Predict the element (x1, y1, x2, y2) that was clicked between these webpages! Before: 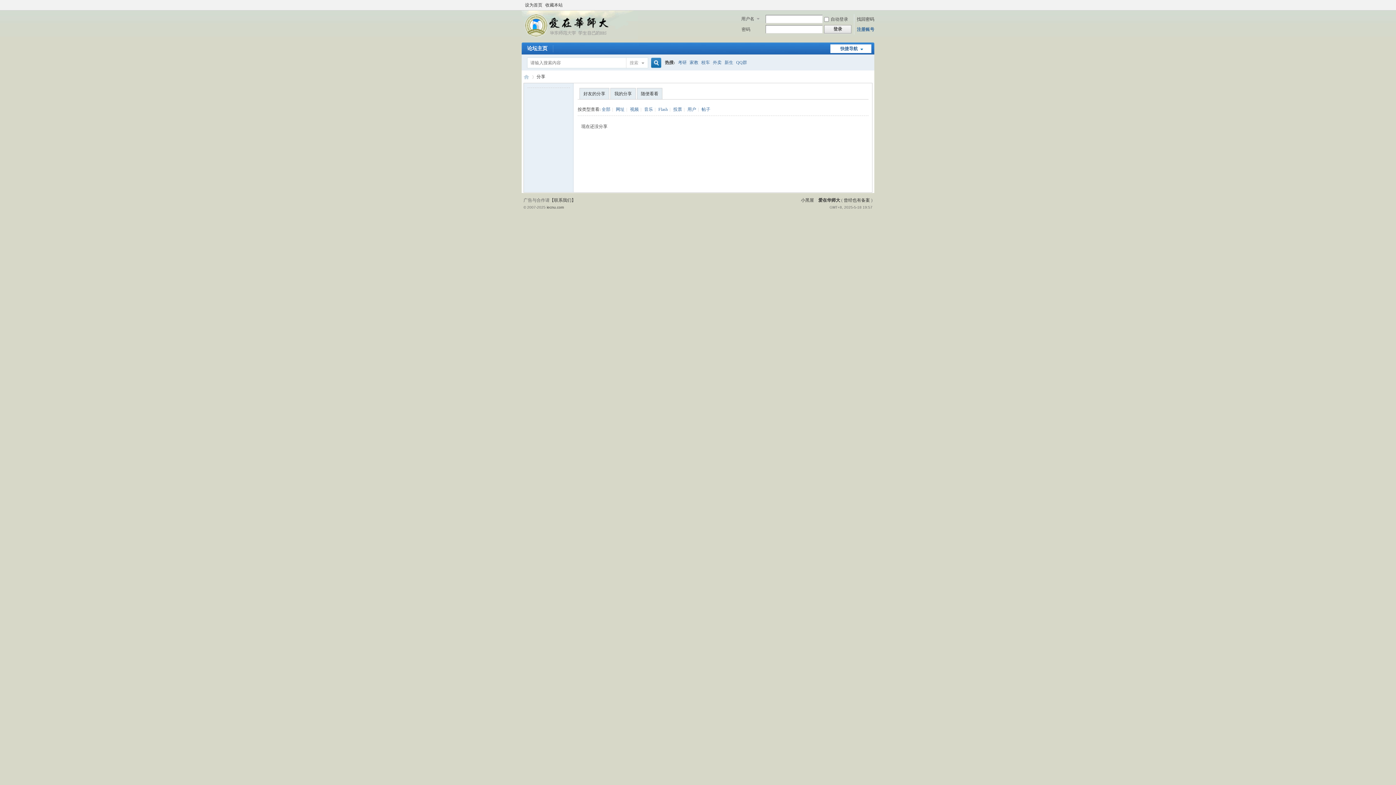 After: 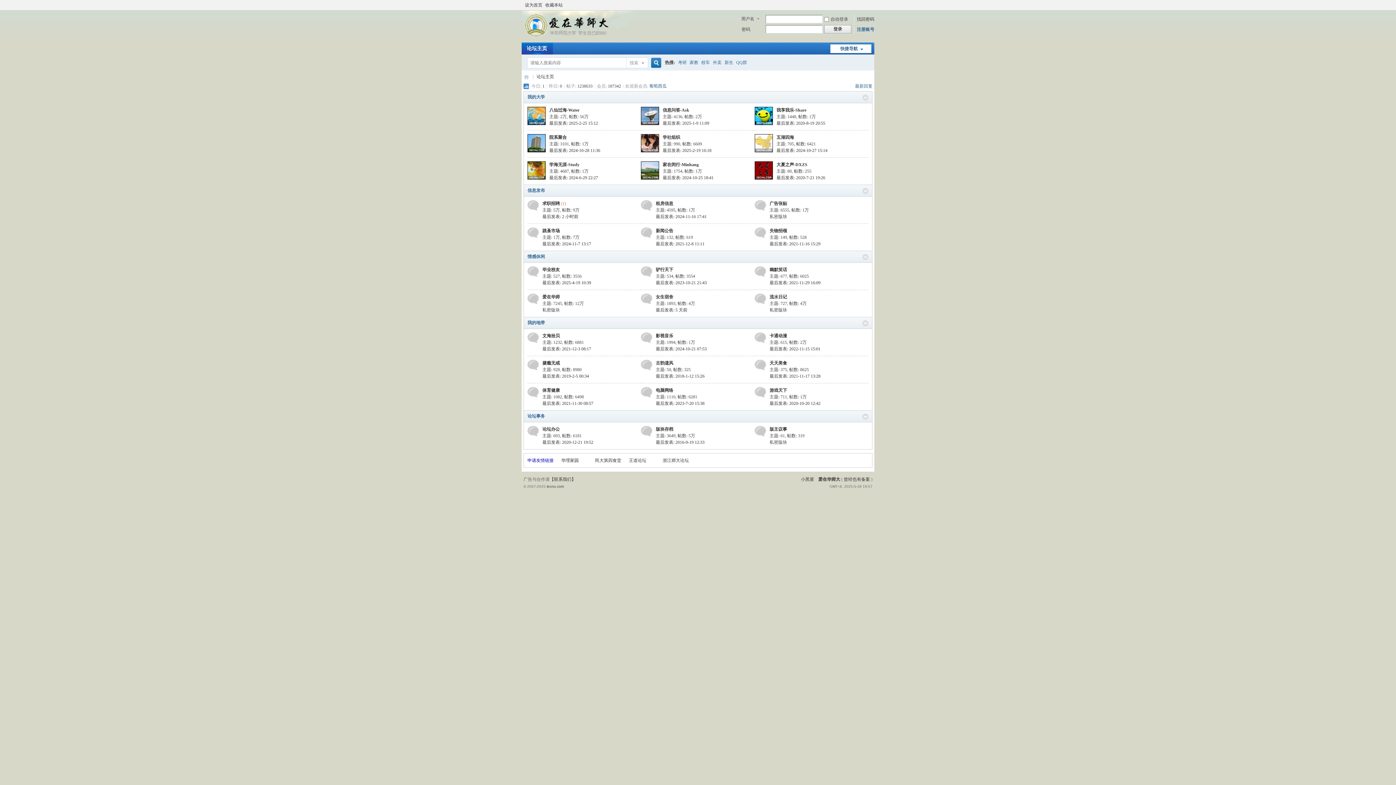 Action: bbox: (523, 71, 529, 82) label: 爱在华师大